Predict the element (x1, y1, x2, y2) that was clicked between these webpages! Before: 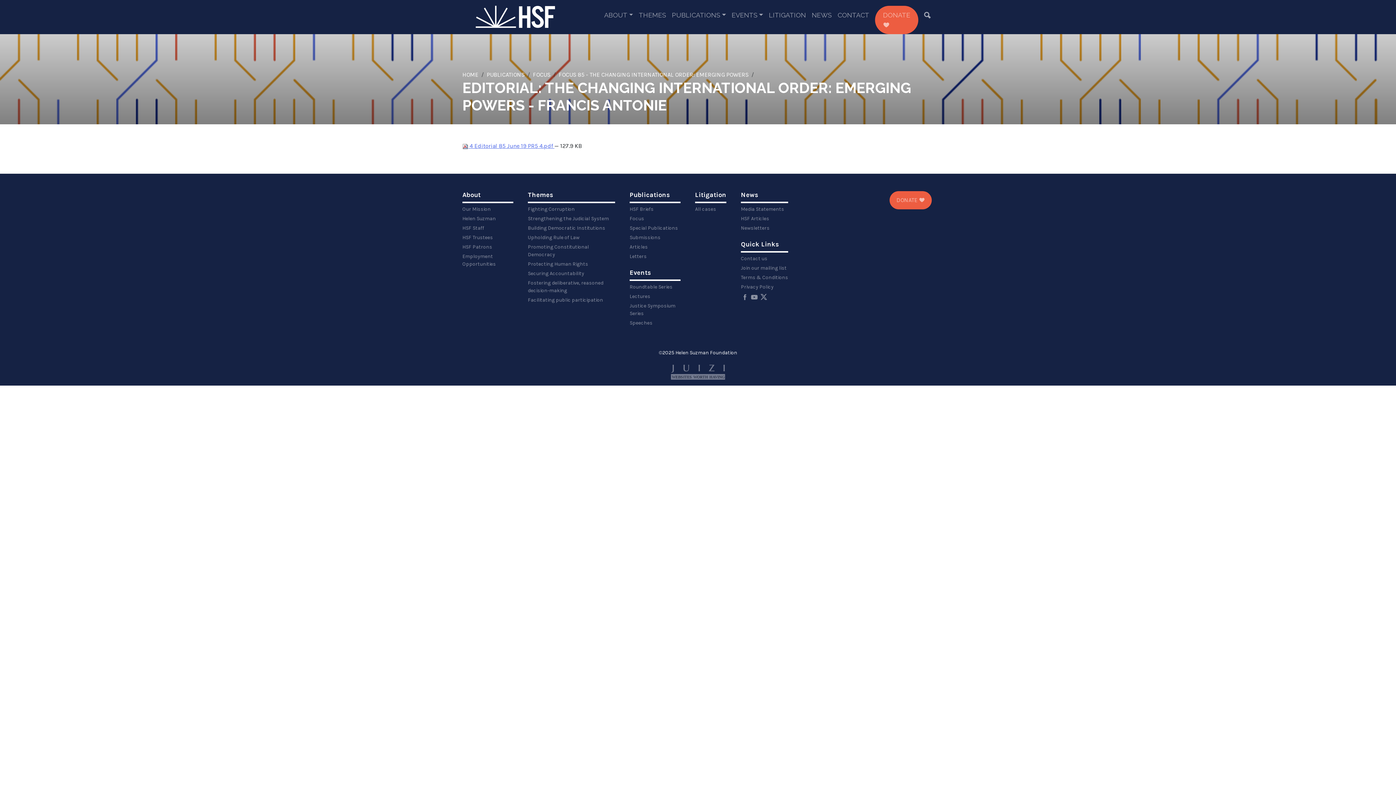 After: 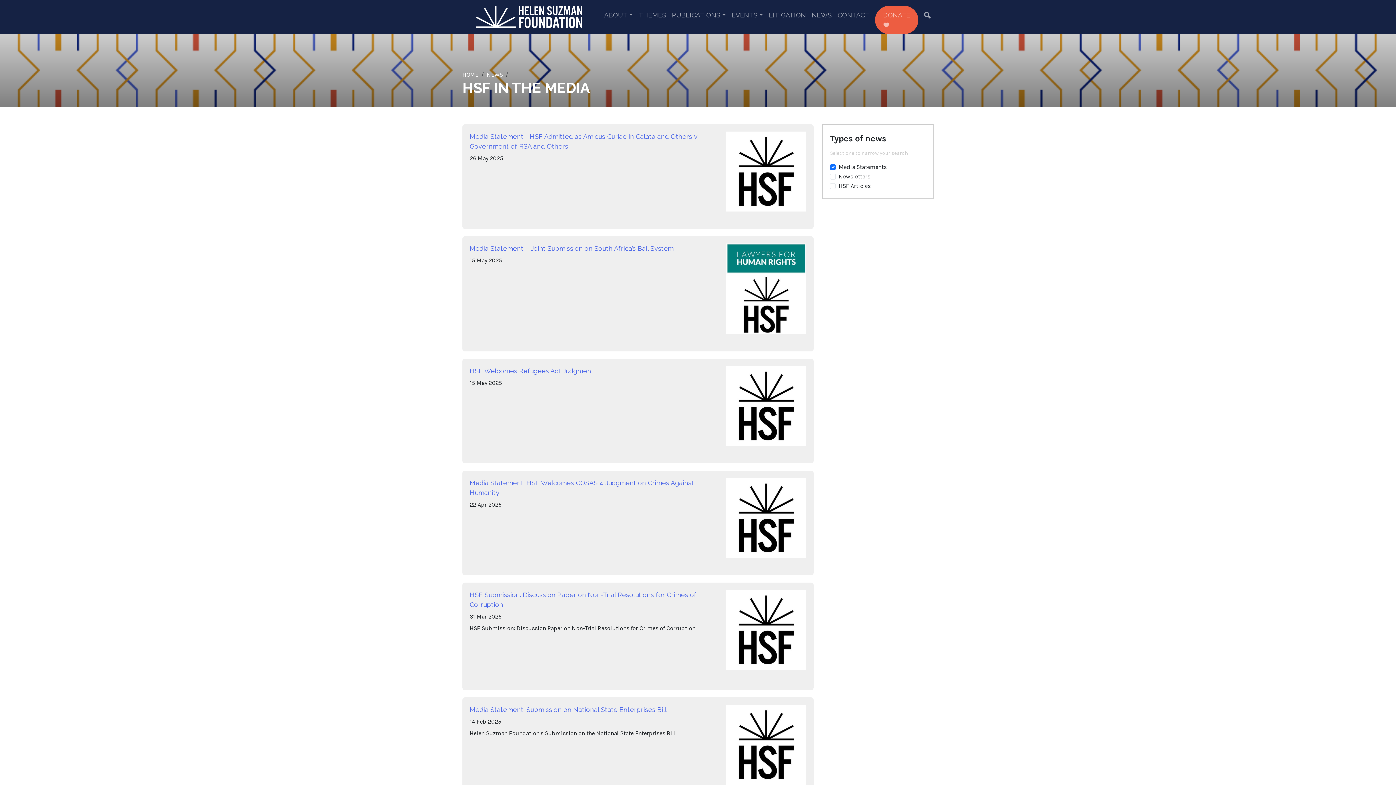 Action: bbox: (741, 205, 788, 213) label: Media Statements